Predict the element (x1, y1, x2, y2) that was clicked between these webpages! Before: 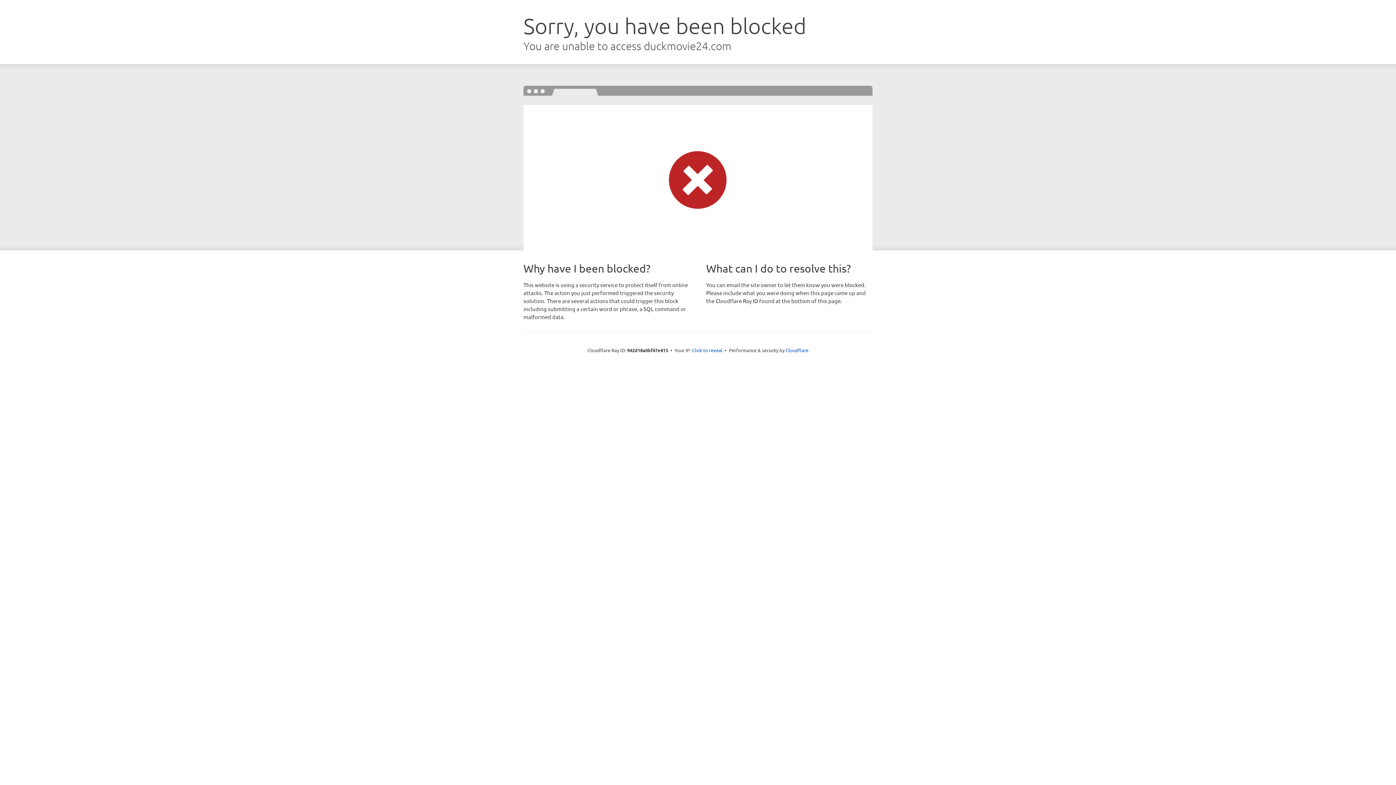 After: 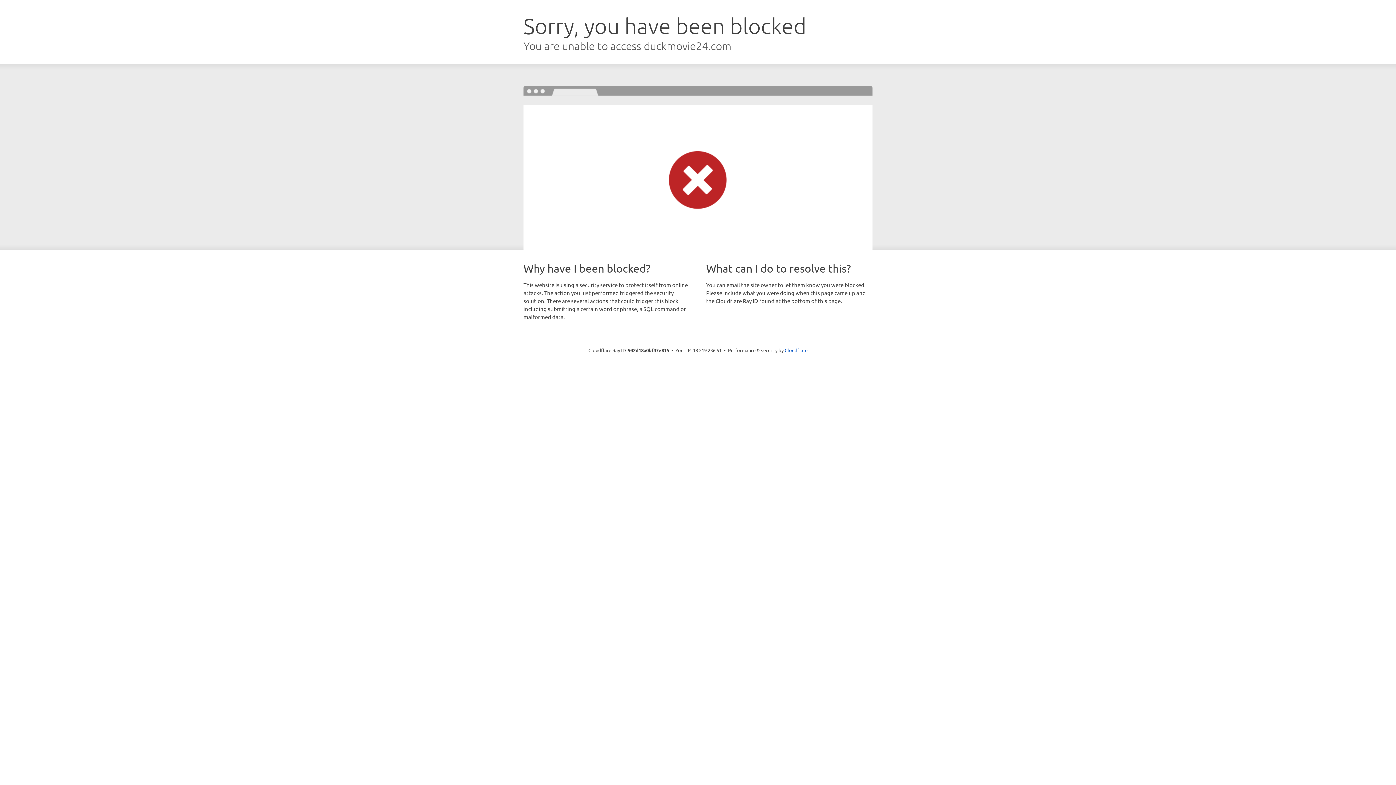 Action: bbox: (692, 346, 722, 353) label: Click to reveal